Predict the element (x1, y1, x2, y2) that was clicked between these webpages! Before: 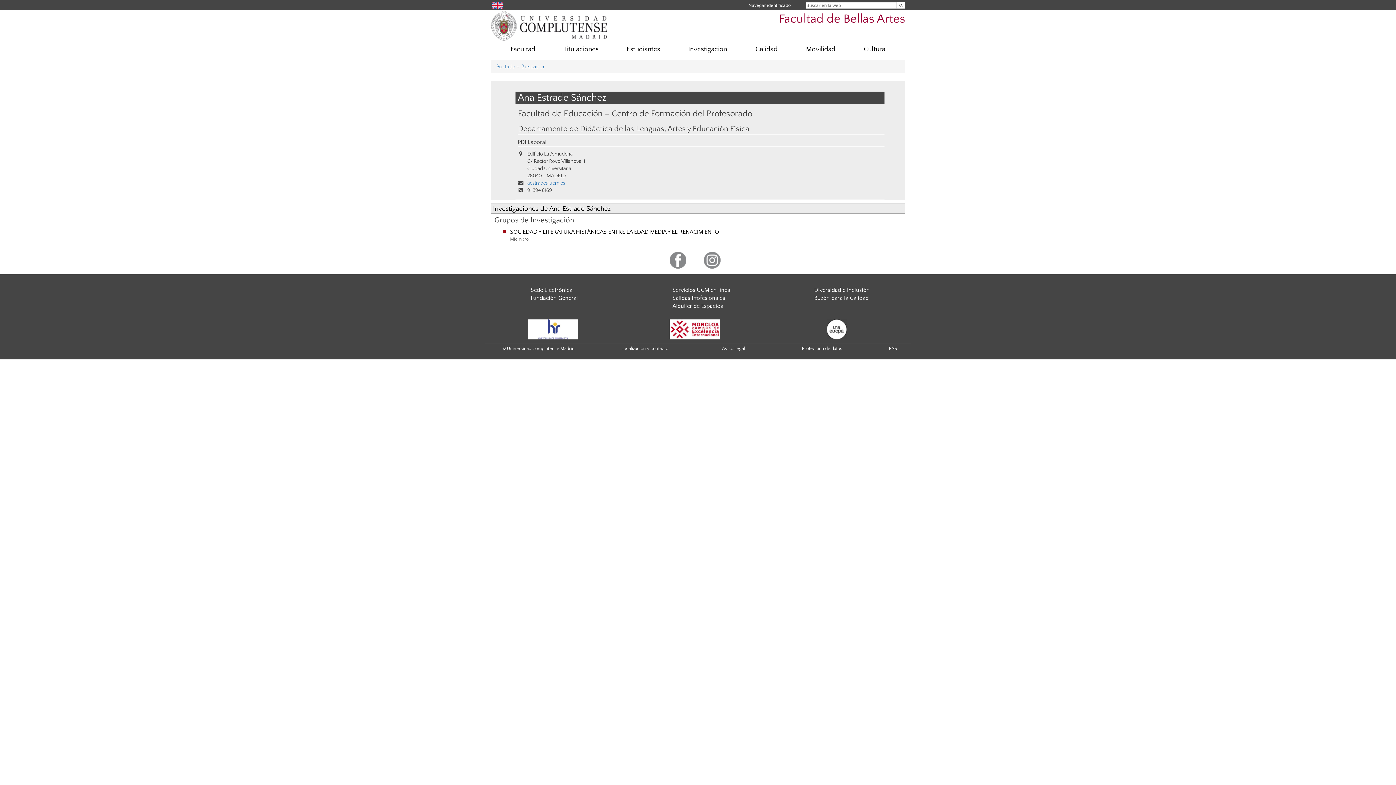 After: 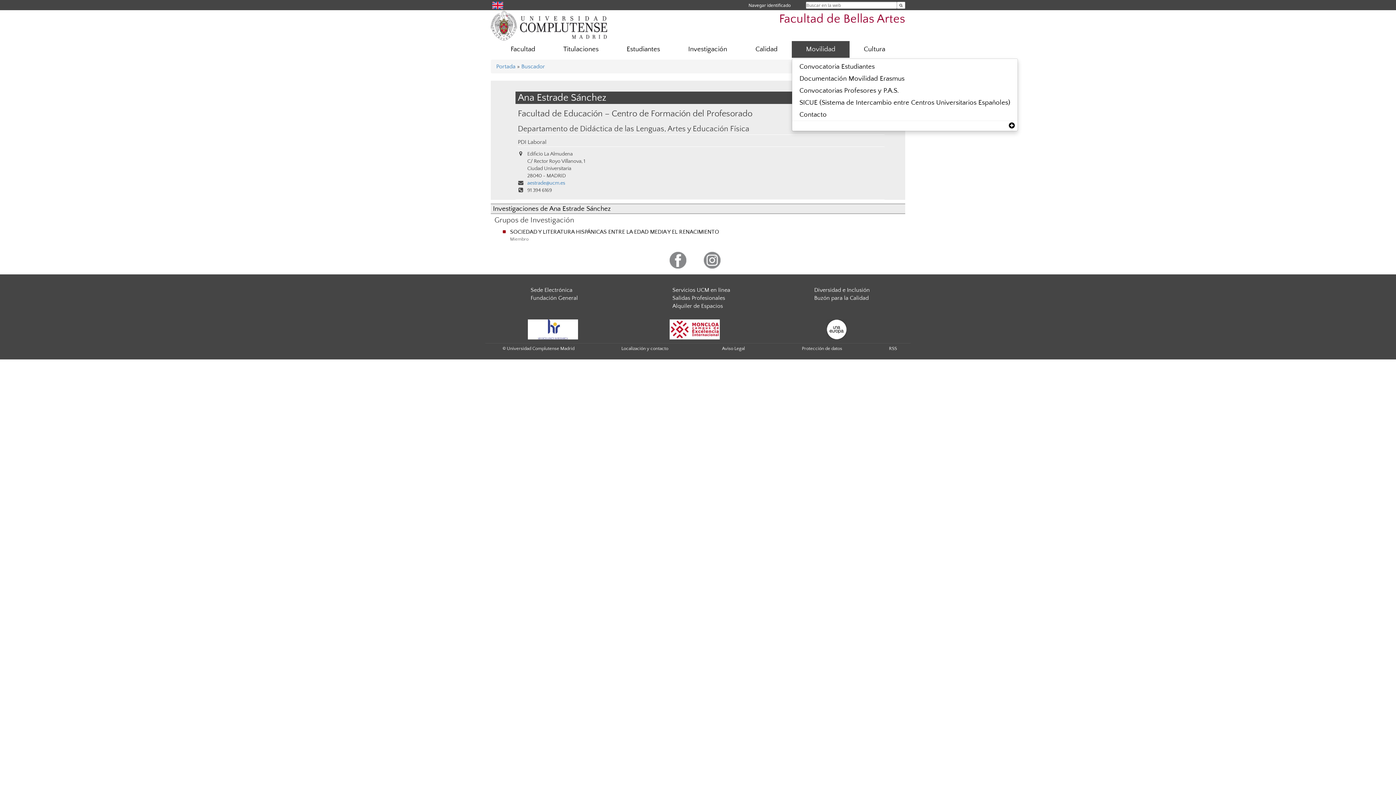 Action: bbox: (792, 41, 849, 57) label: Movilidad